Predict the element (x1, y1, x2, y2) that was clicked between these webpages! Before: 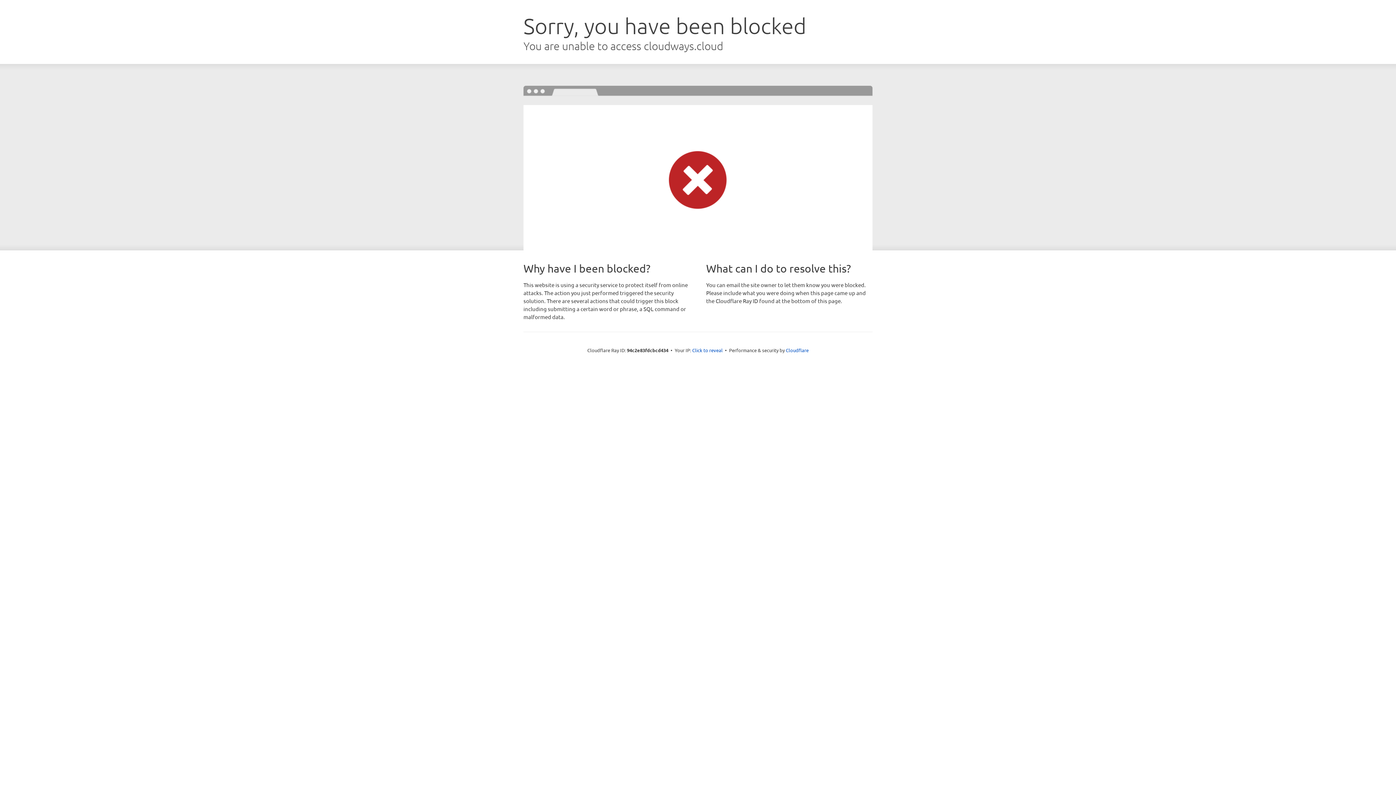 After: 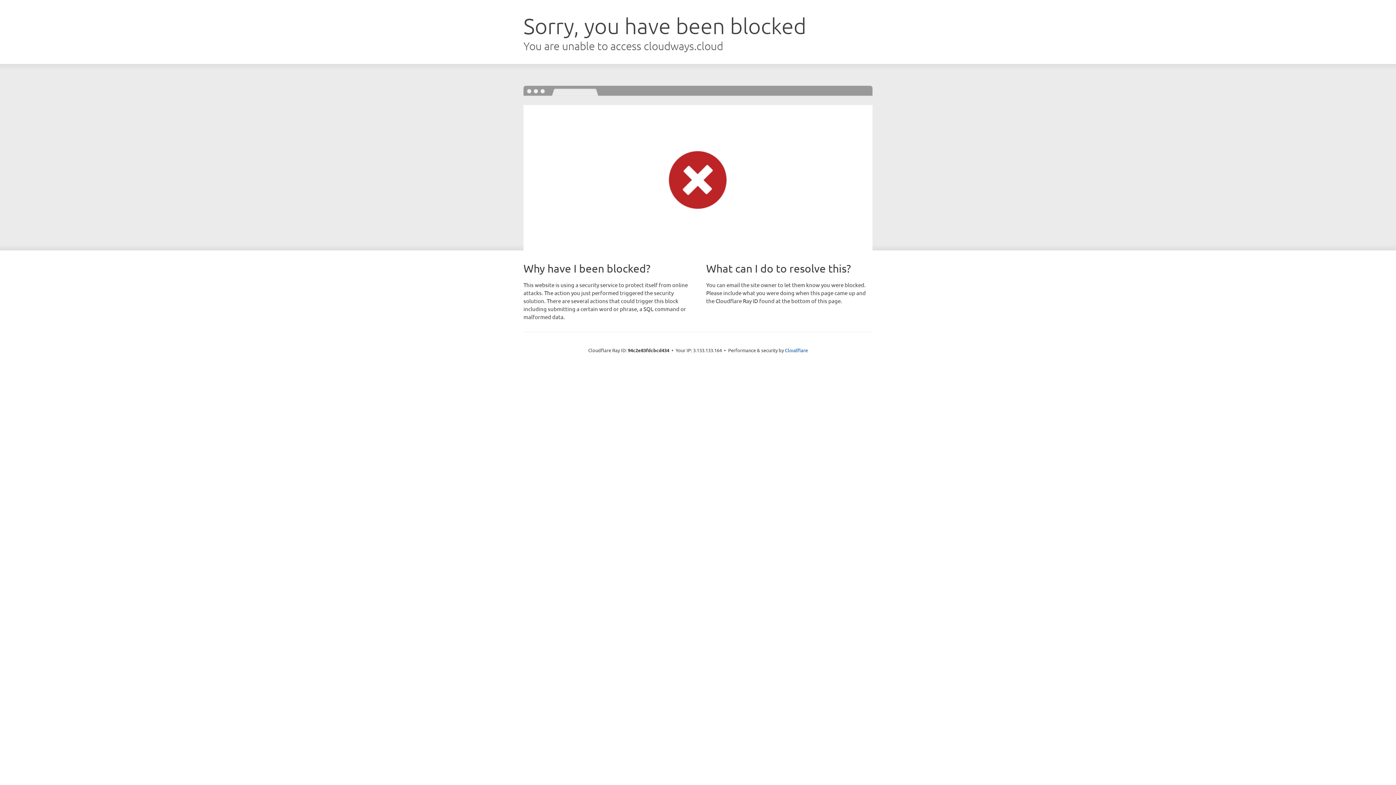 Action: bbox: (692, 346, 722, 353) label: Click to reveal